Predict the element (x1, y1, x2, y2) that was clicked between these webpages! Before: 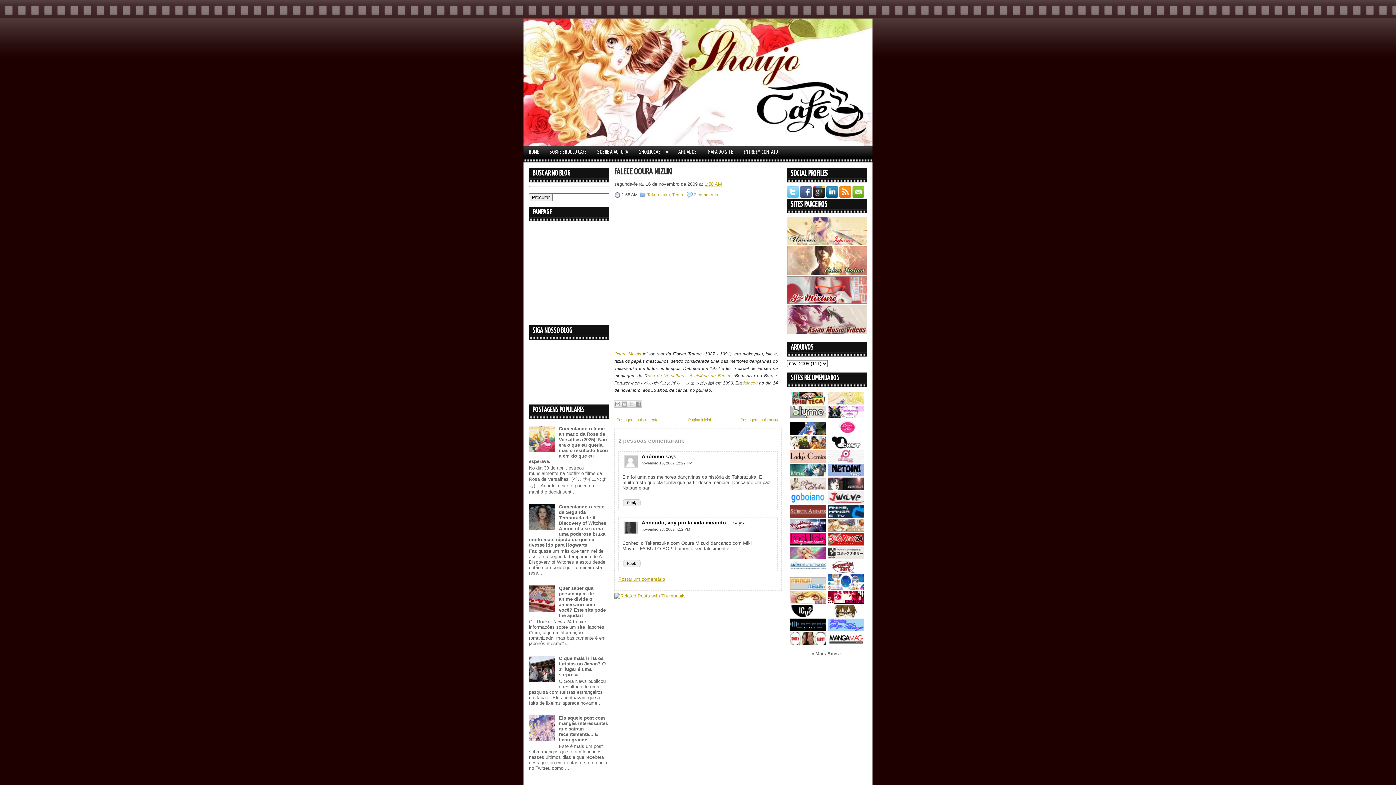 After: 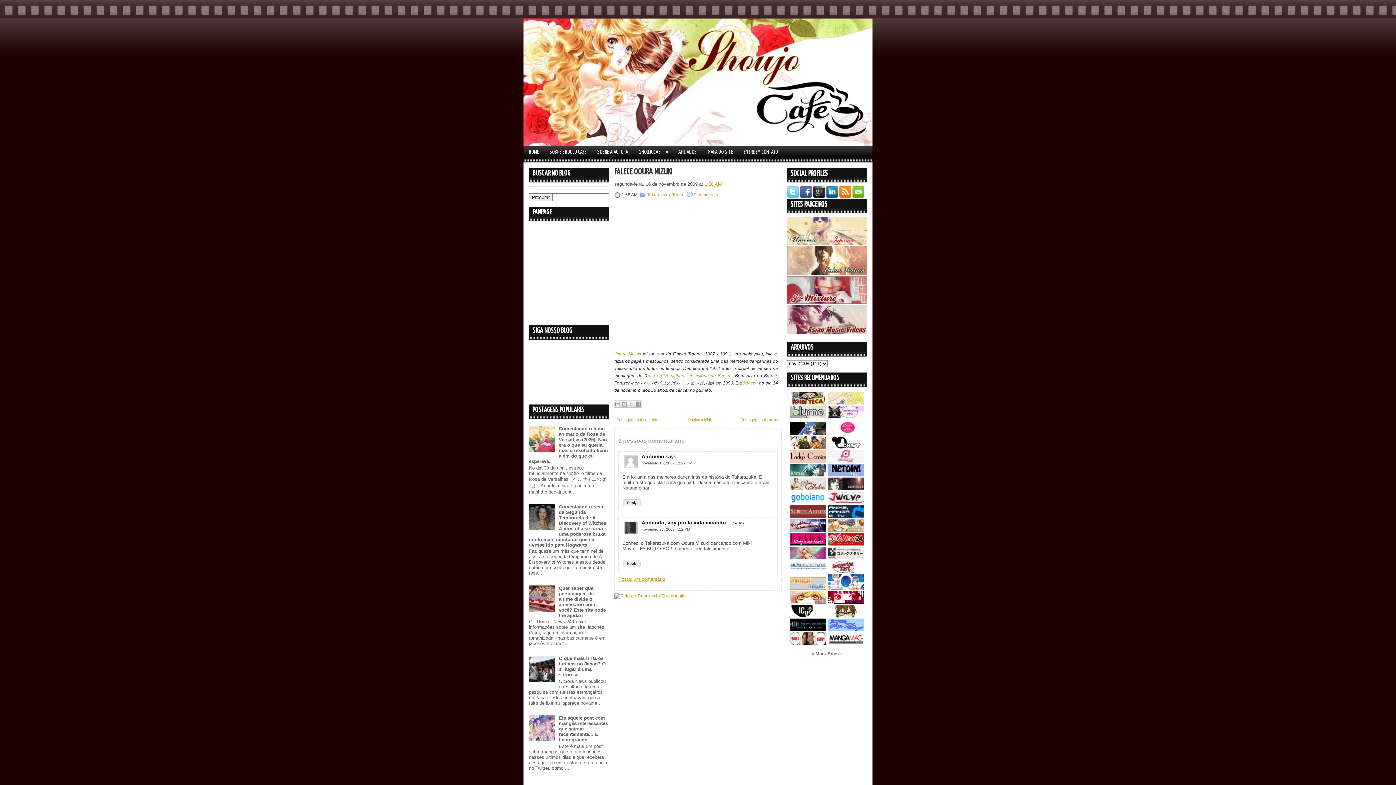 Action: bbox: (790, 541, 826, 546)